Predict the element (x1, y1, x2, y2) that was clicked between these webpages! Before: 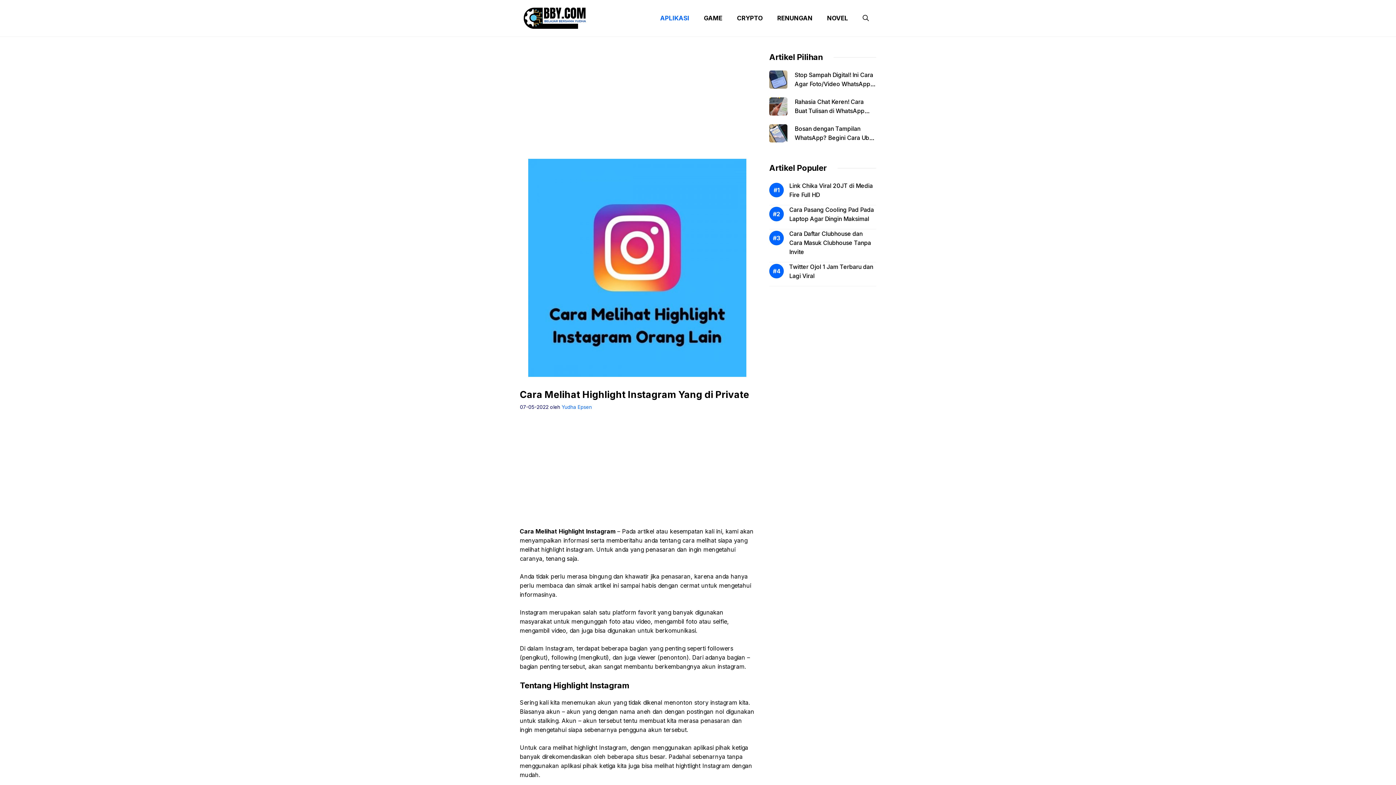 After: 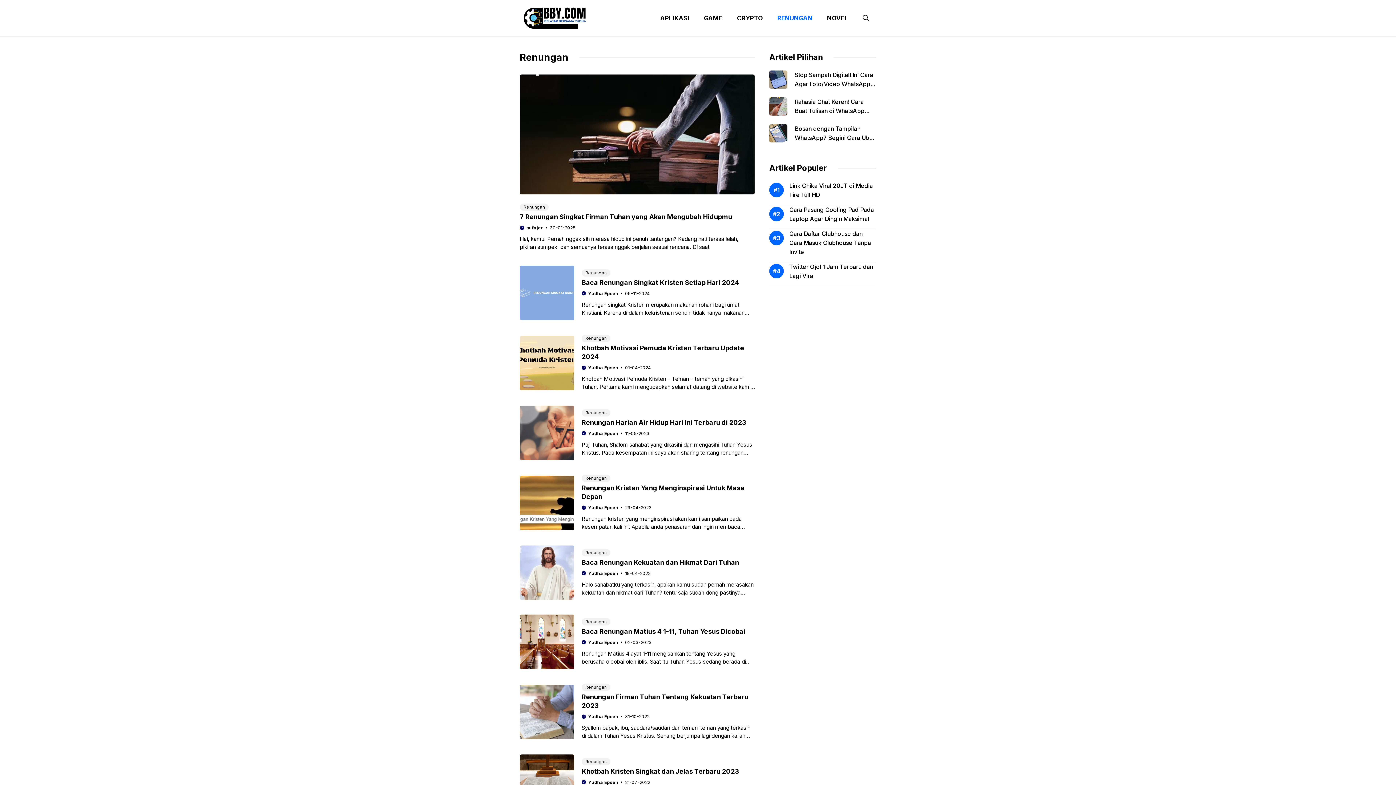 Action: label: RENUNGAN bbox: (770, 9, 820, 27)